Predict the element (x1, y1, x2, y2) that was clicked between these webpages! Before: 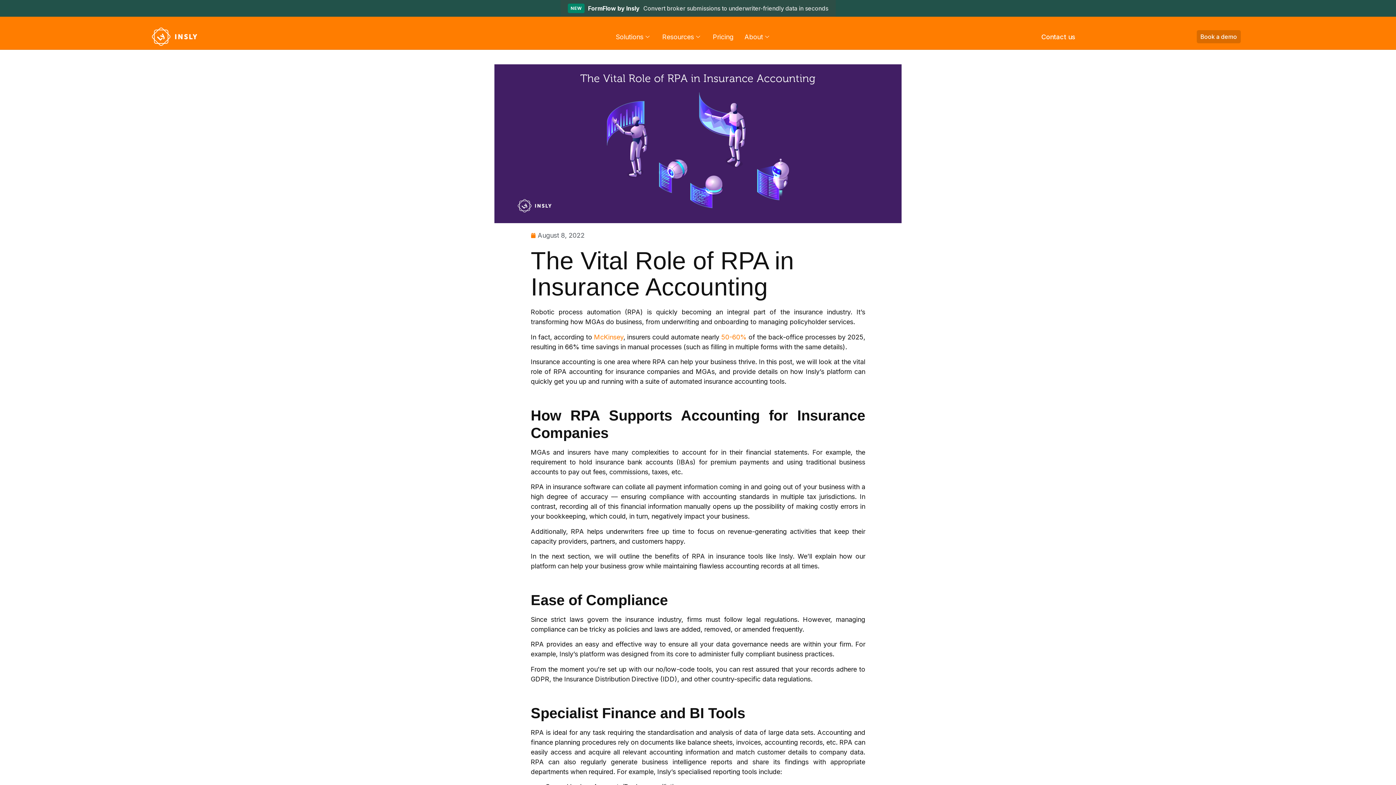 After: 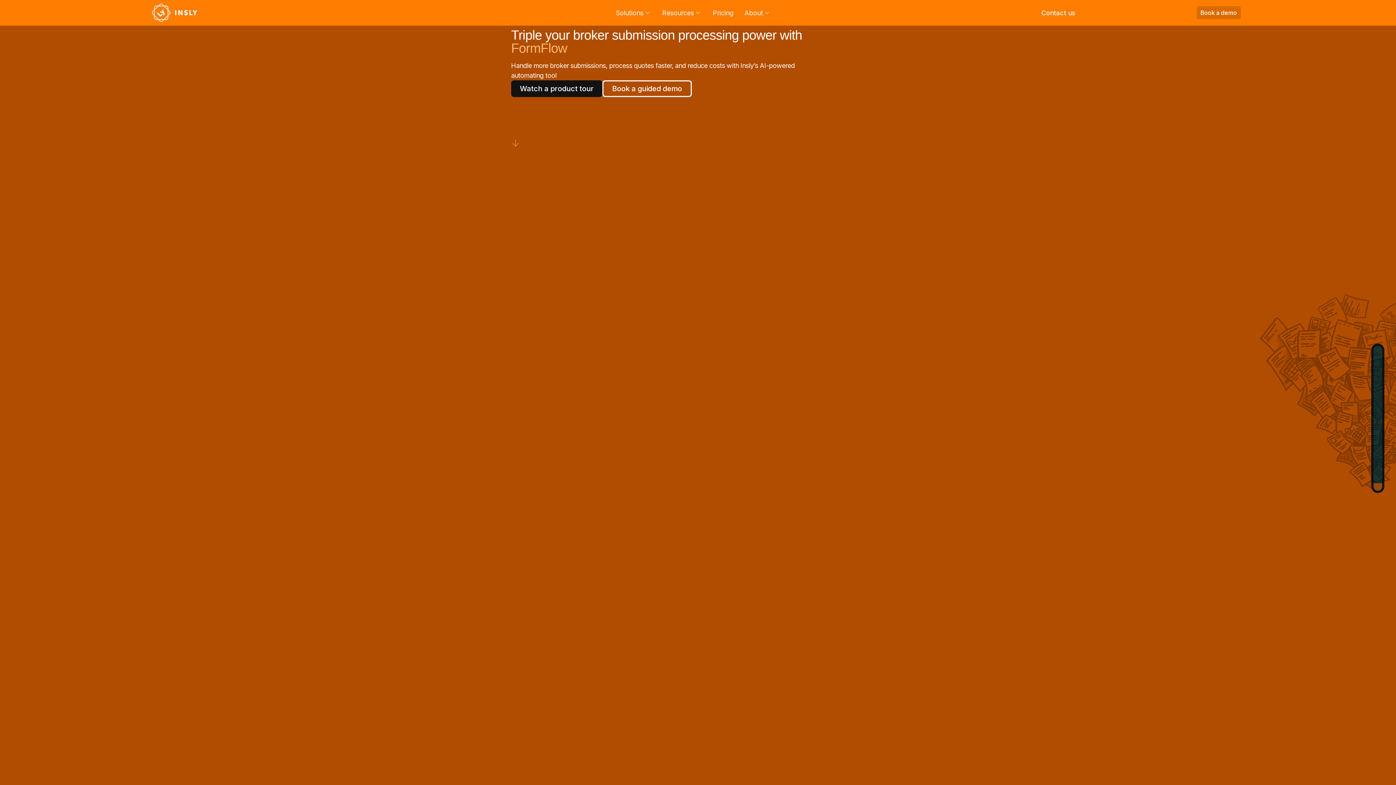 Action: bbox: (0, 0, 1396, 16) label: NEW
FormFlow by Insly
Convert broker submissions to underwriter-friendly data in seconds